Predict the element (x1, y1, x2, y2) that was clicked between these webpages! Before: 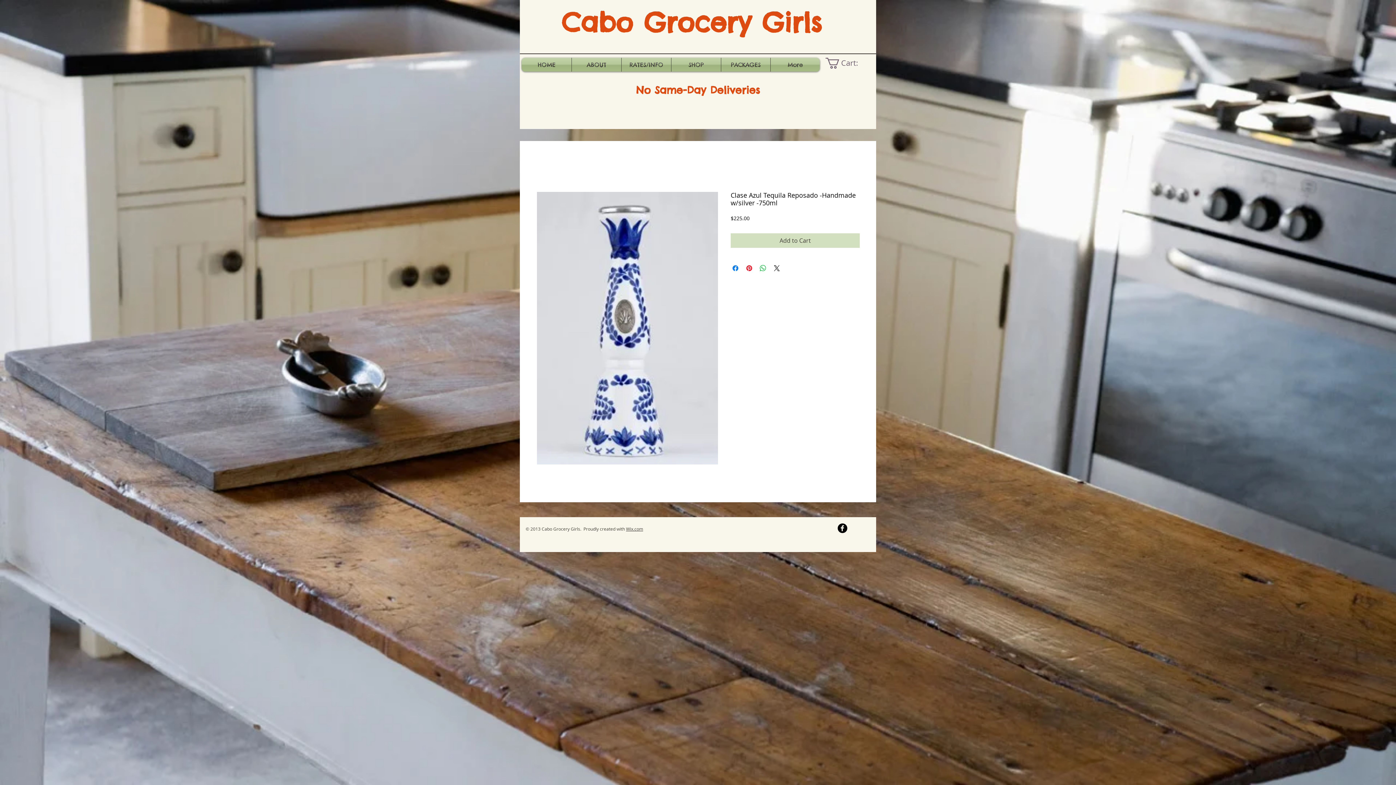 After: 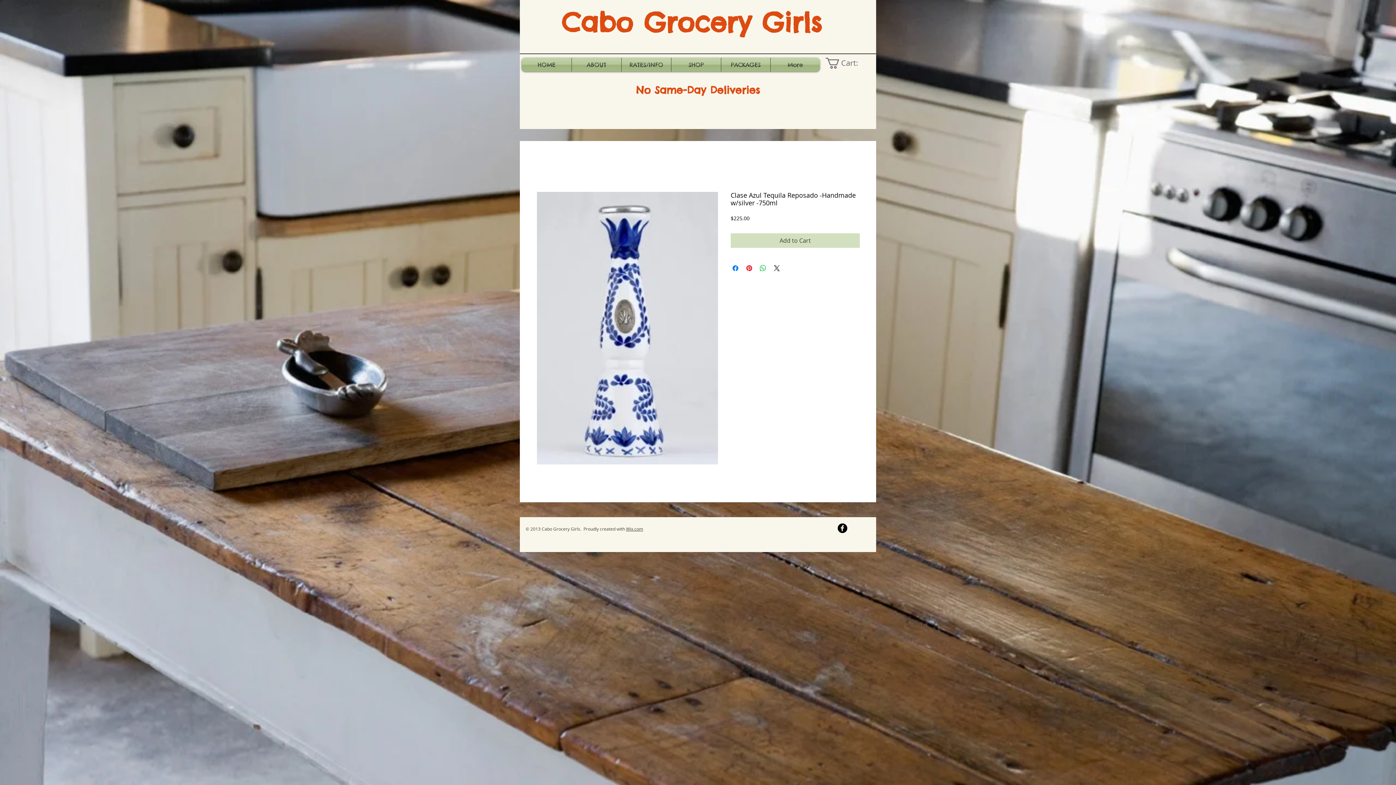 Action: bbox: (825, 57, 869, 68) label: Cart: